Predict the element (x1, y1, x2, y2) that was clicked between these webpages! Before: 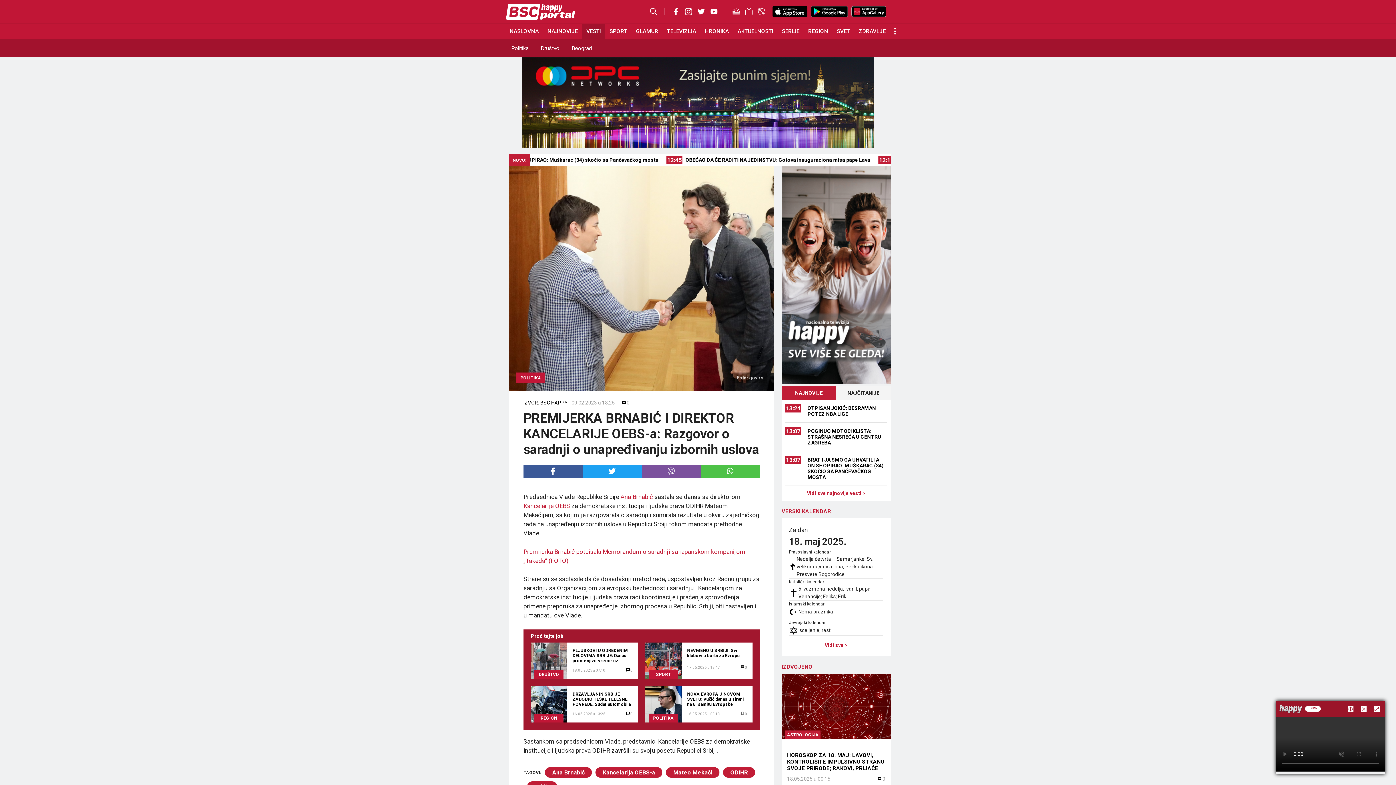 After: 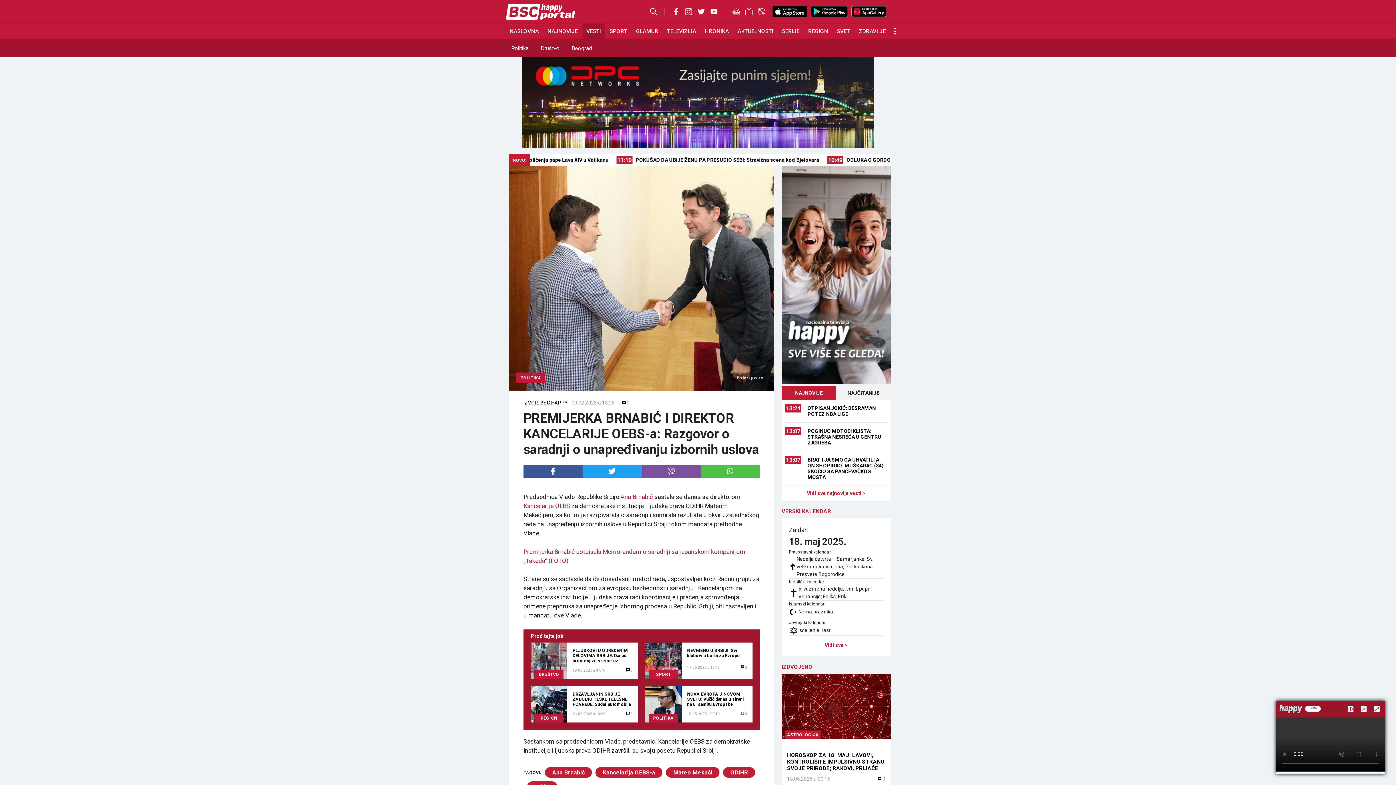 Action: bbox: (772, 6, 807, 17)